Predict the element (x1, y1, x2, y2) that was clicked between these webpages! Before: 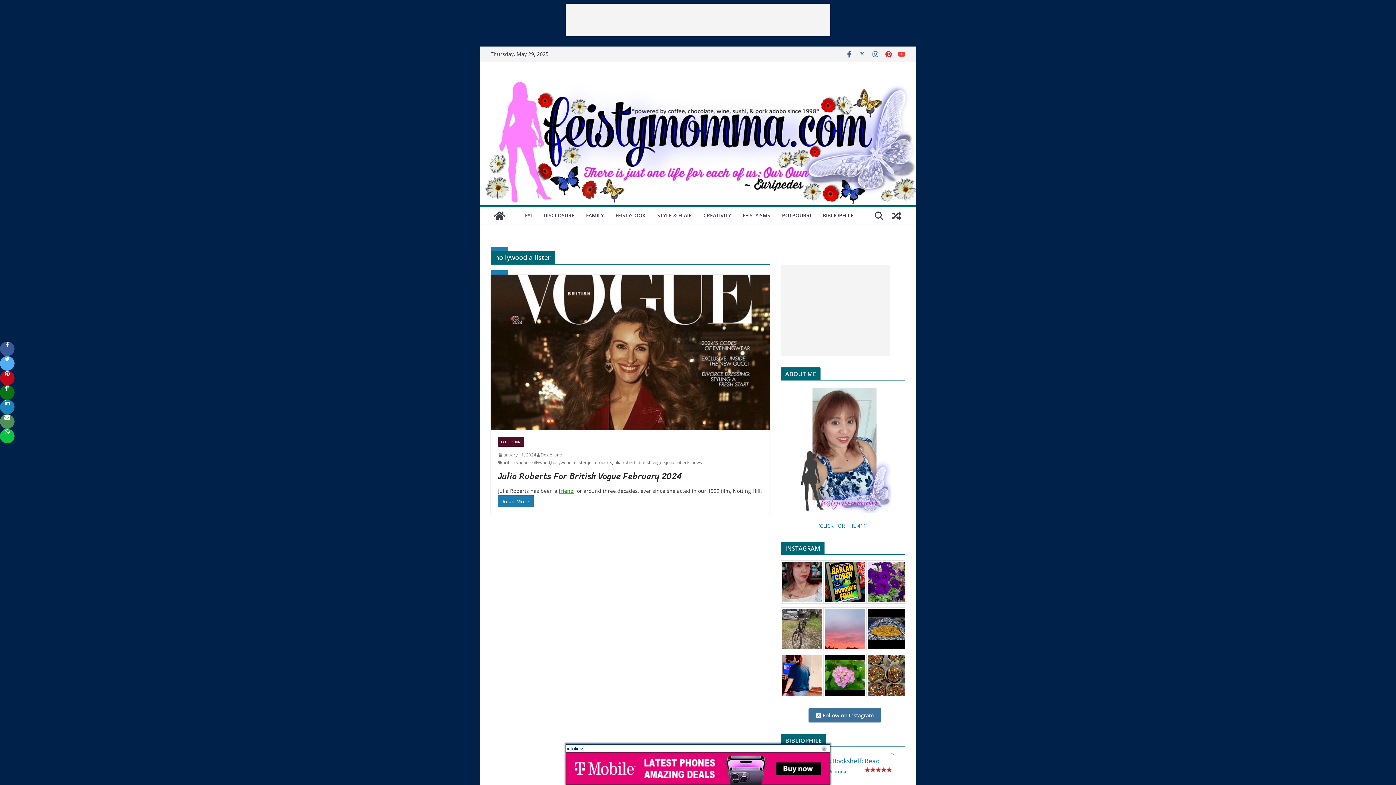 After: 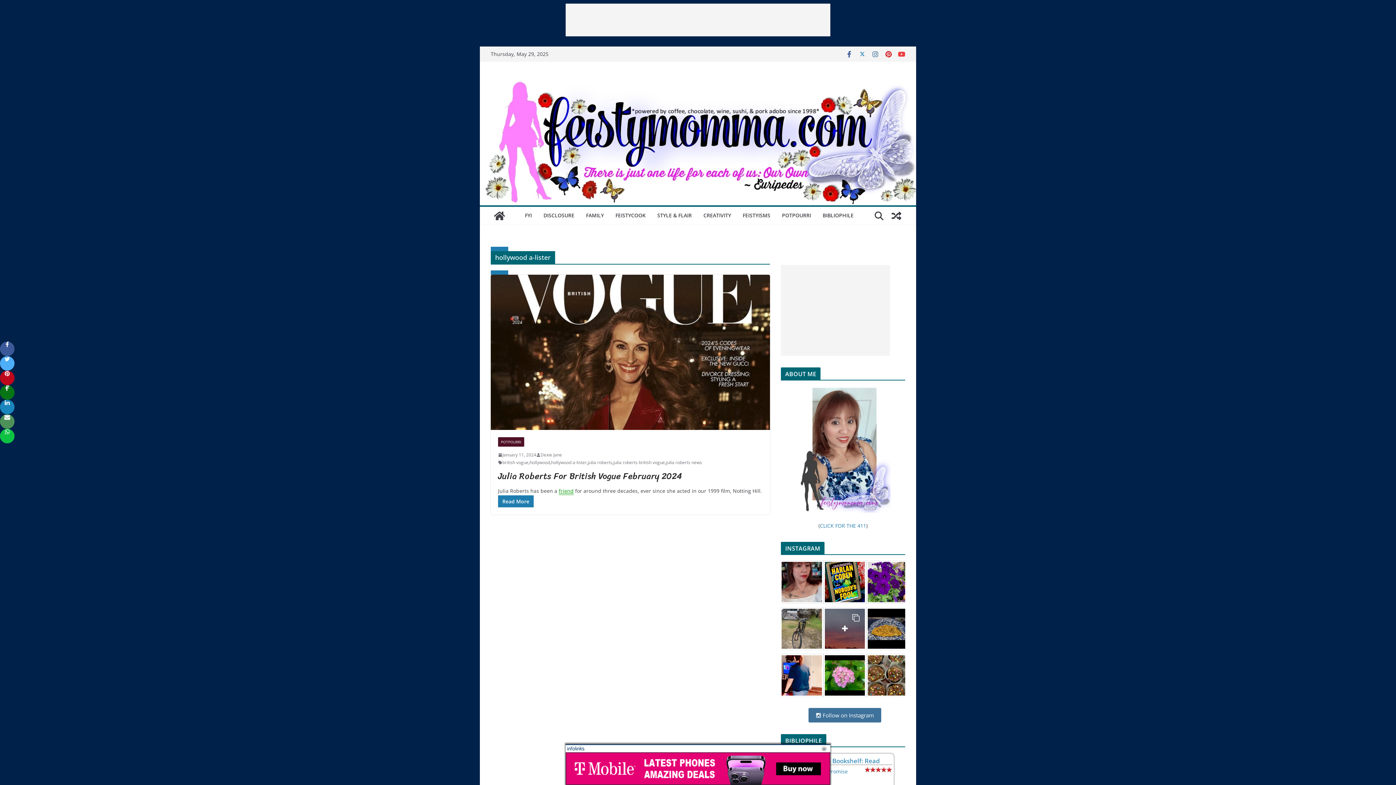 Action: bbox: (824, 608, 865, 649)